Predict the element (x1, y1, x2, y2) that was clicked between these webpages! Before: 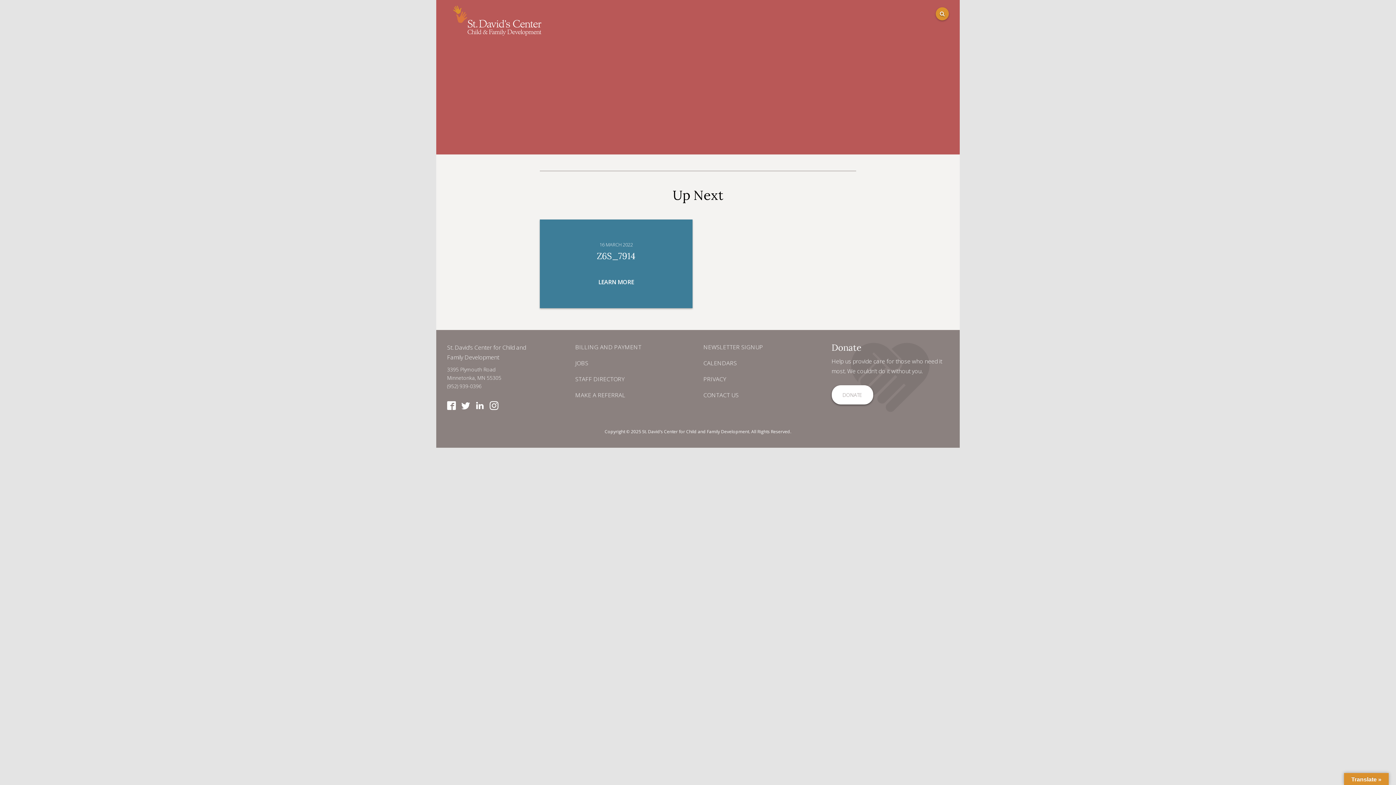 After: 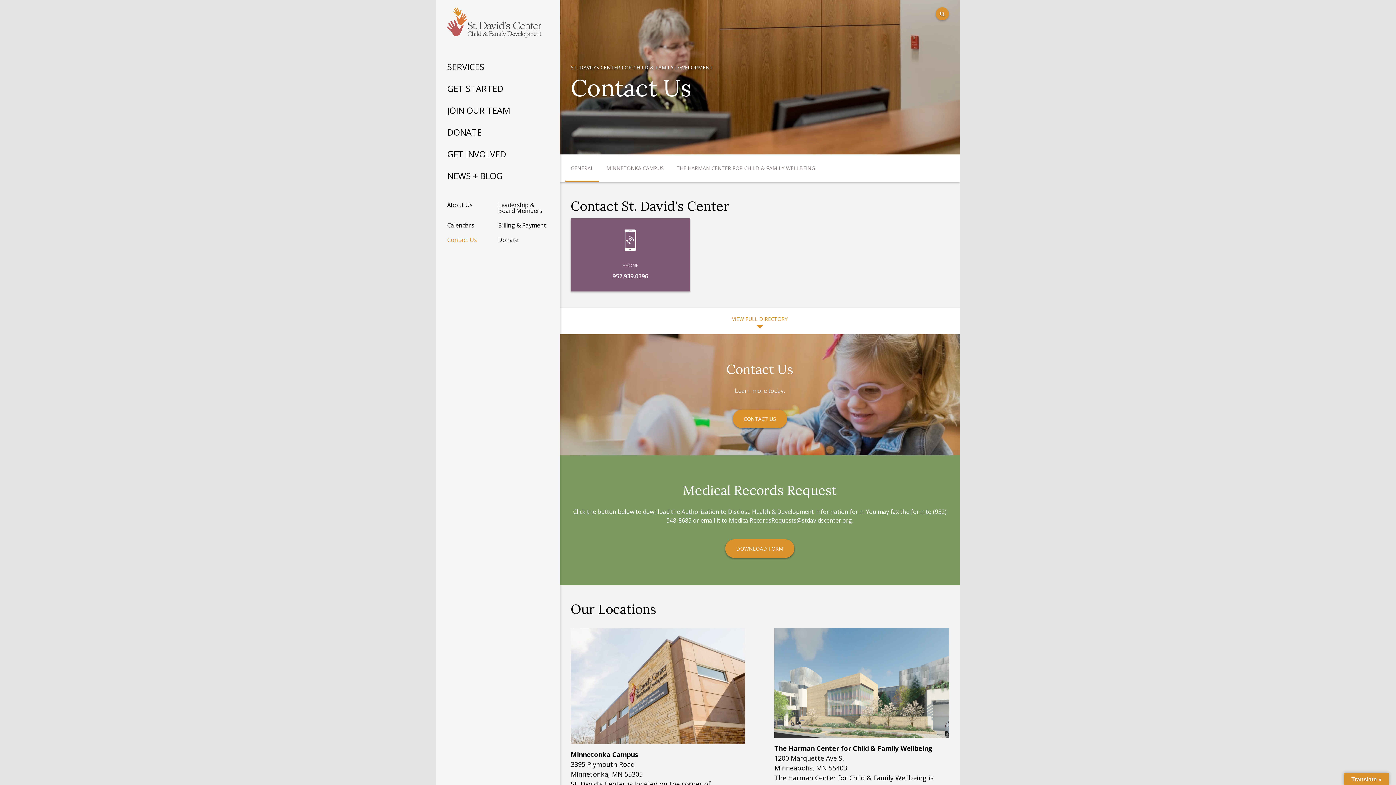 Action: bbox: (703, 390, 820, 399) label: CONTACT US